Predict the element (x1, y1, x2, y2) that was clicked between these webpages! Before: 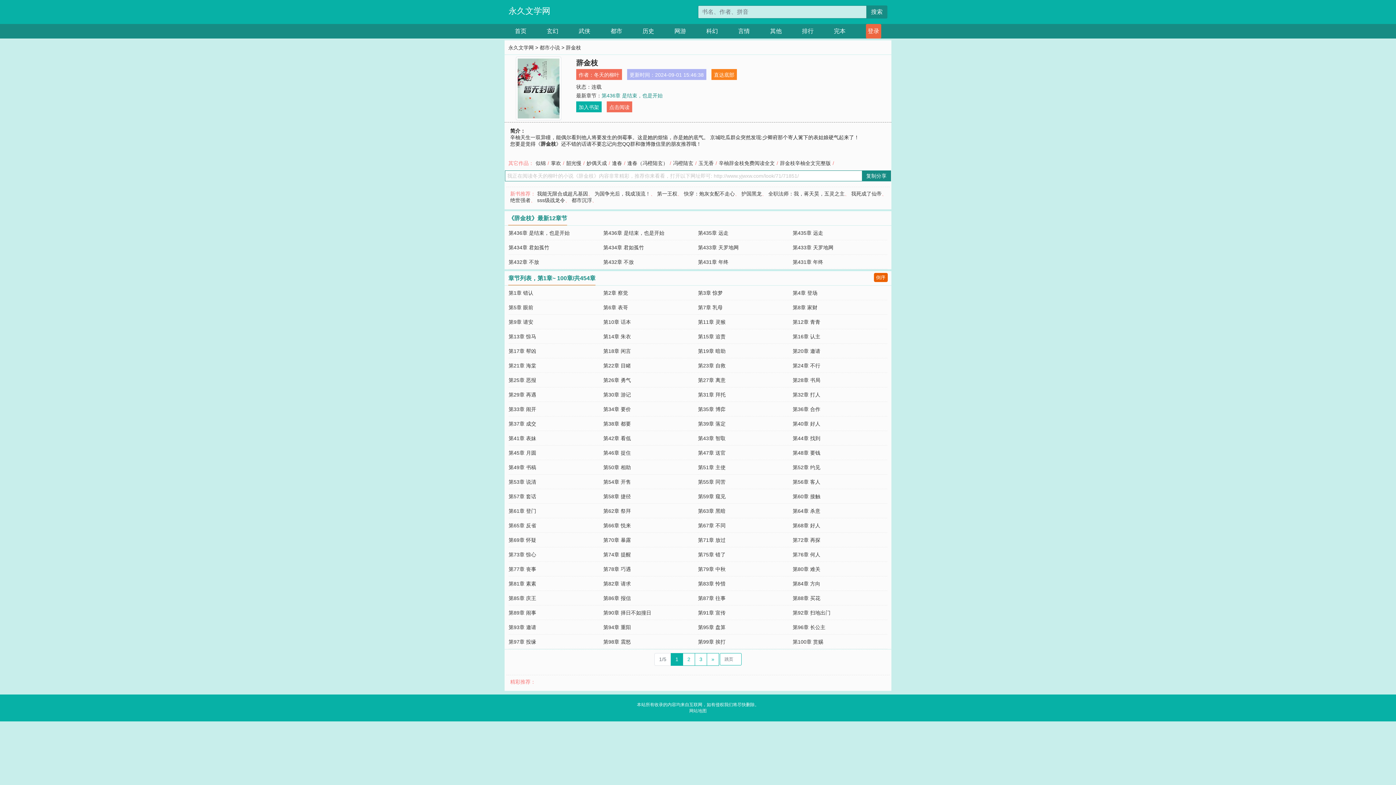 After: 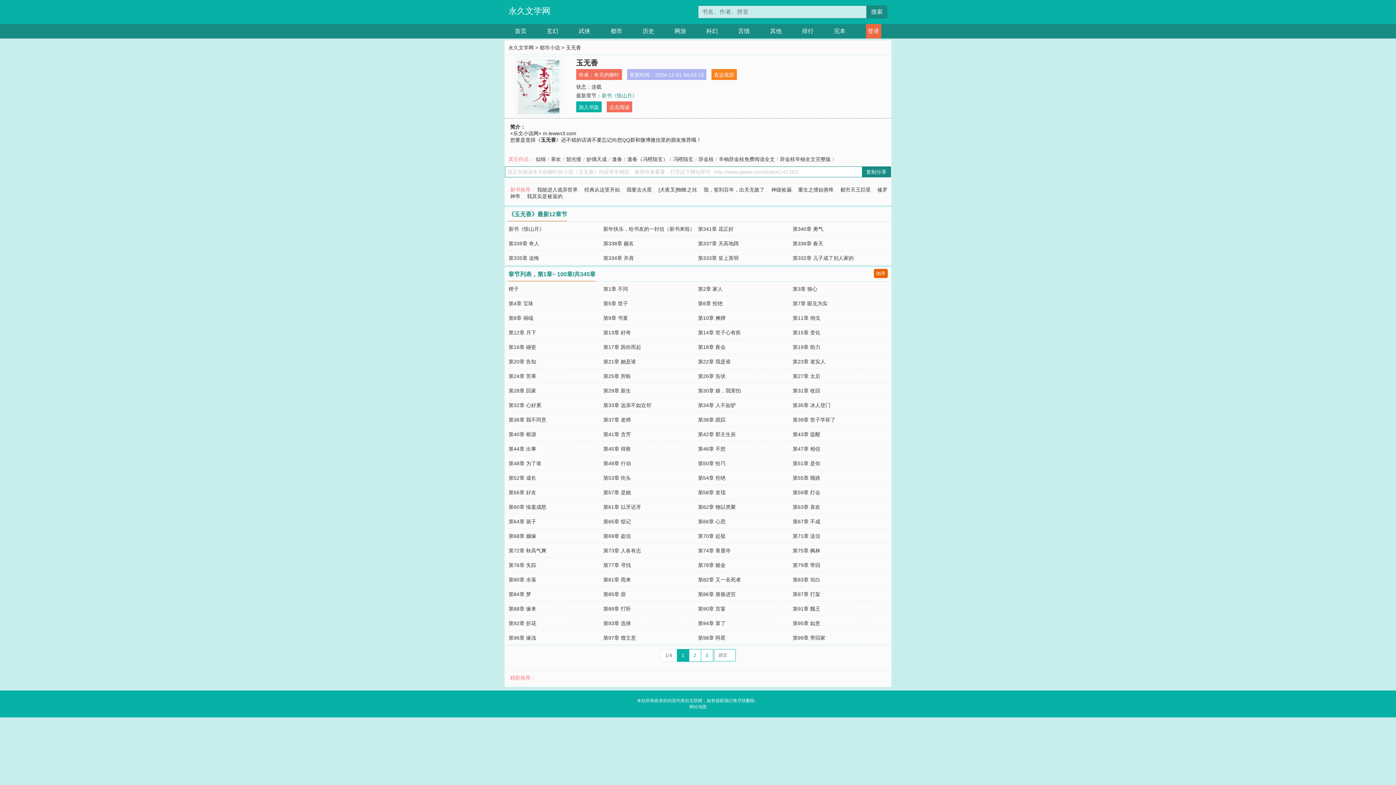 Action: label: 玉无香 bbox: (696, 158, 715, 168)